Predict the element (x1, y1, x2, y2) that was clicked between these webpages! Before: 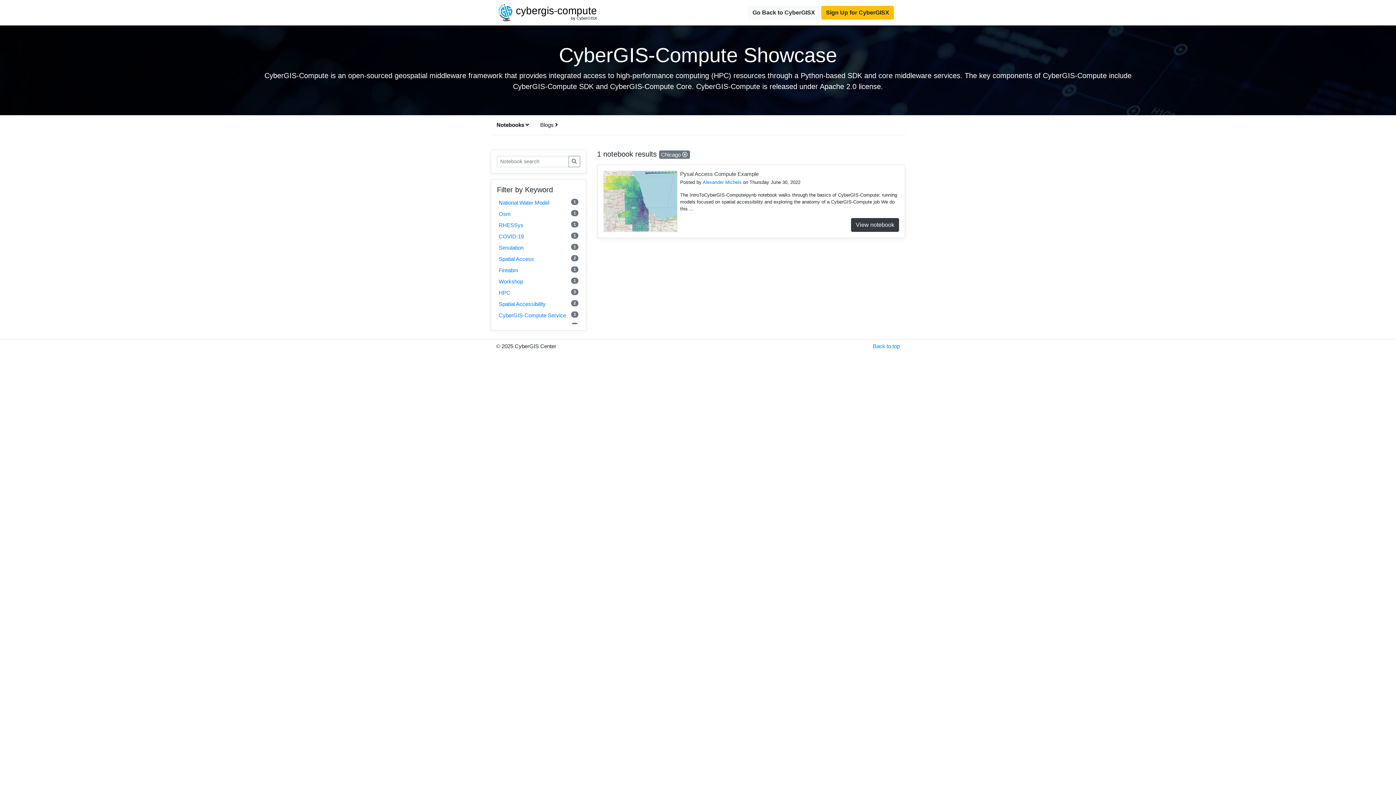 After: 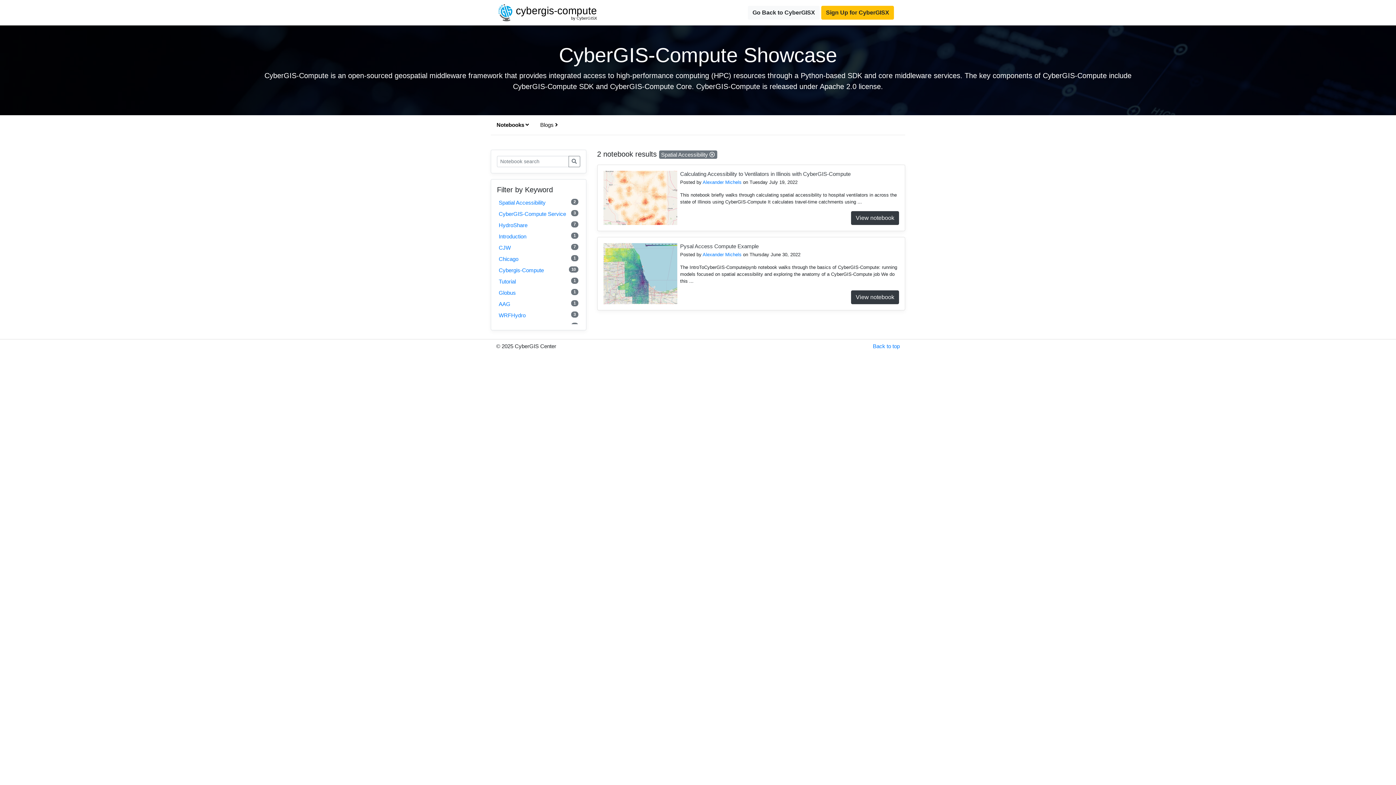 Action: label: Spatial Accessibility
2 bbox: (498, 300, 578, 308)